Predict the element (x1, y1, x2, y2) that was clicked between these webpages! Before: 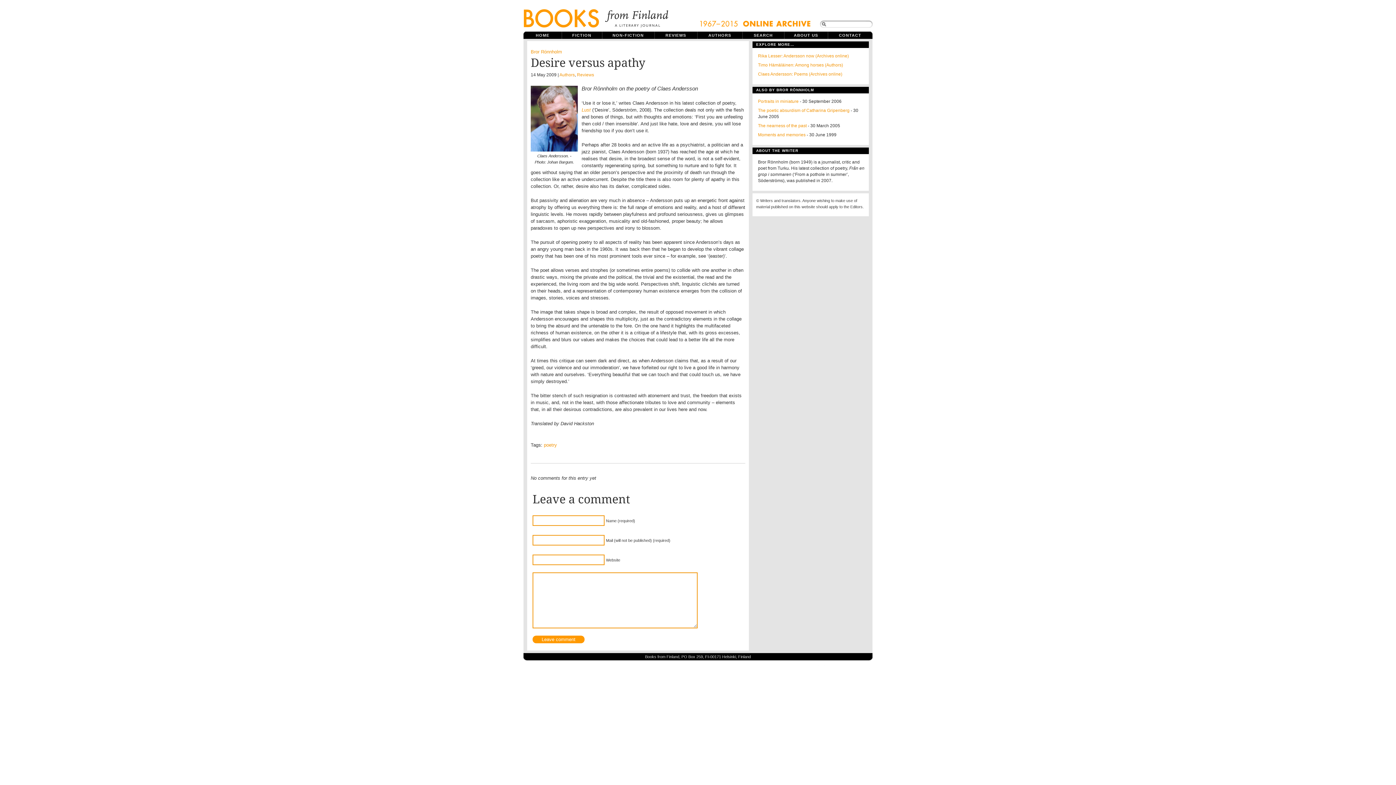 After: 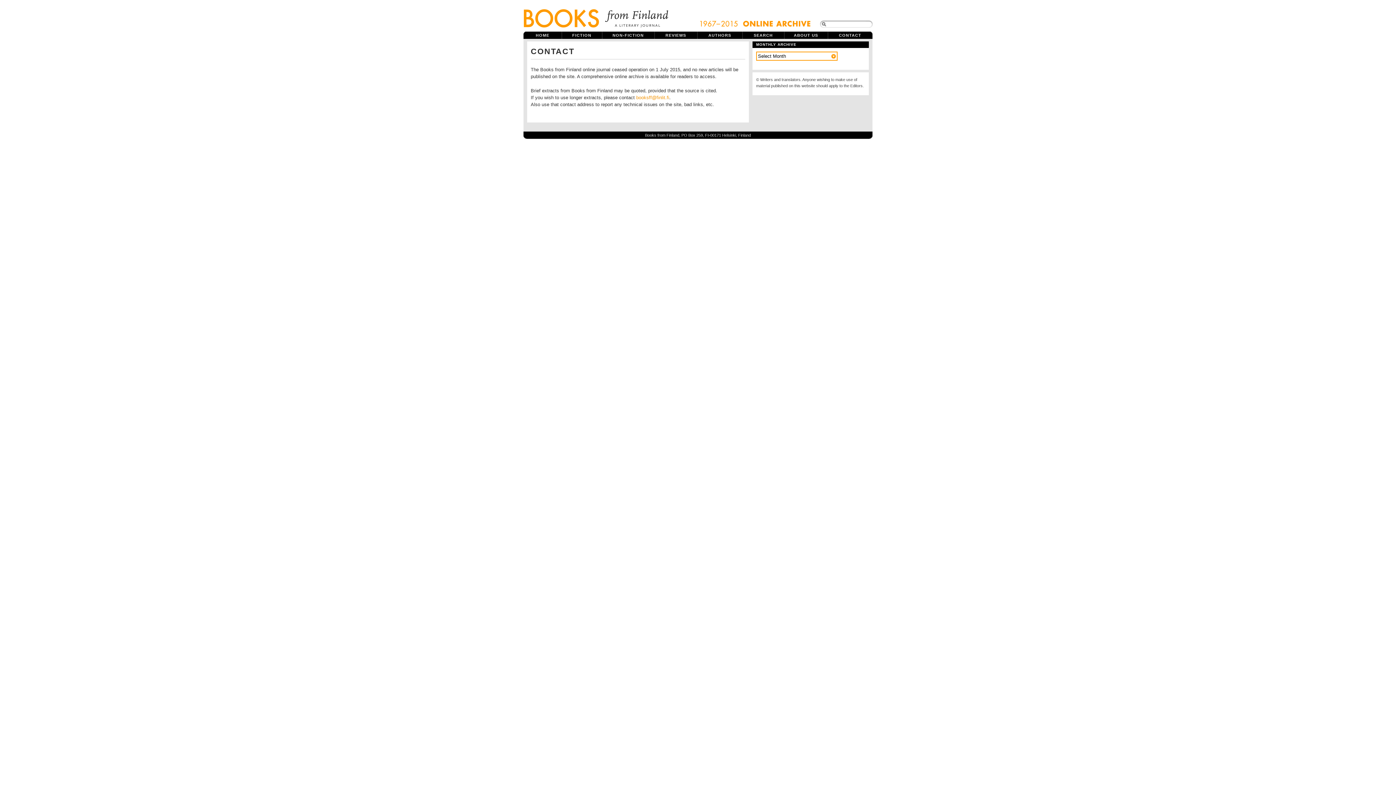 Action: label: CONTACT bbox: (828, 31, 872, 38)